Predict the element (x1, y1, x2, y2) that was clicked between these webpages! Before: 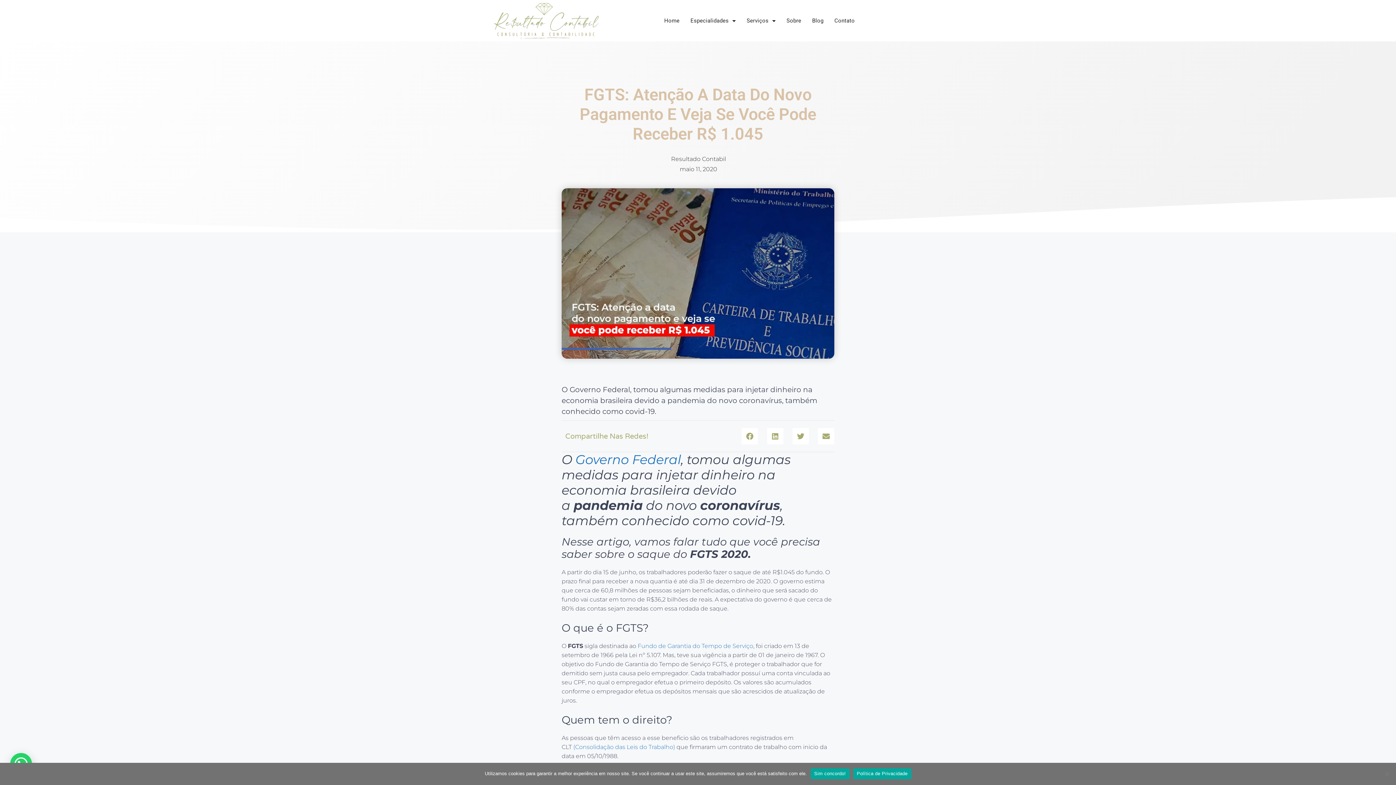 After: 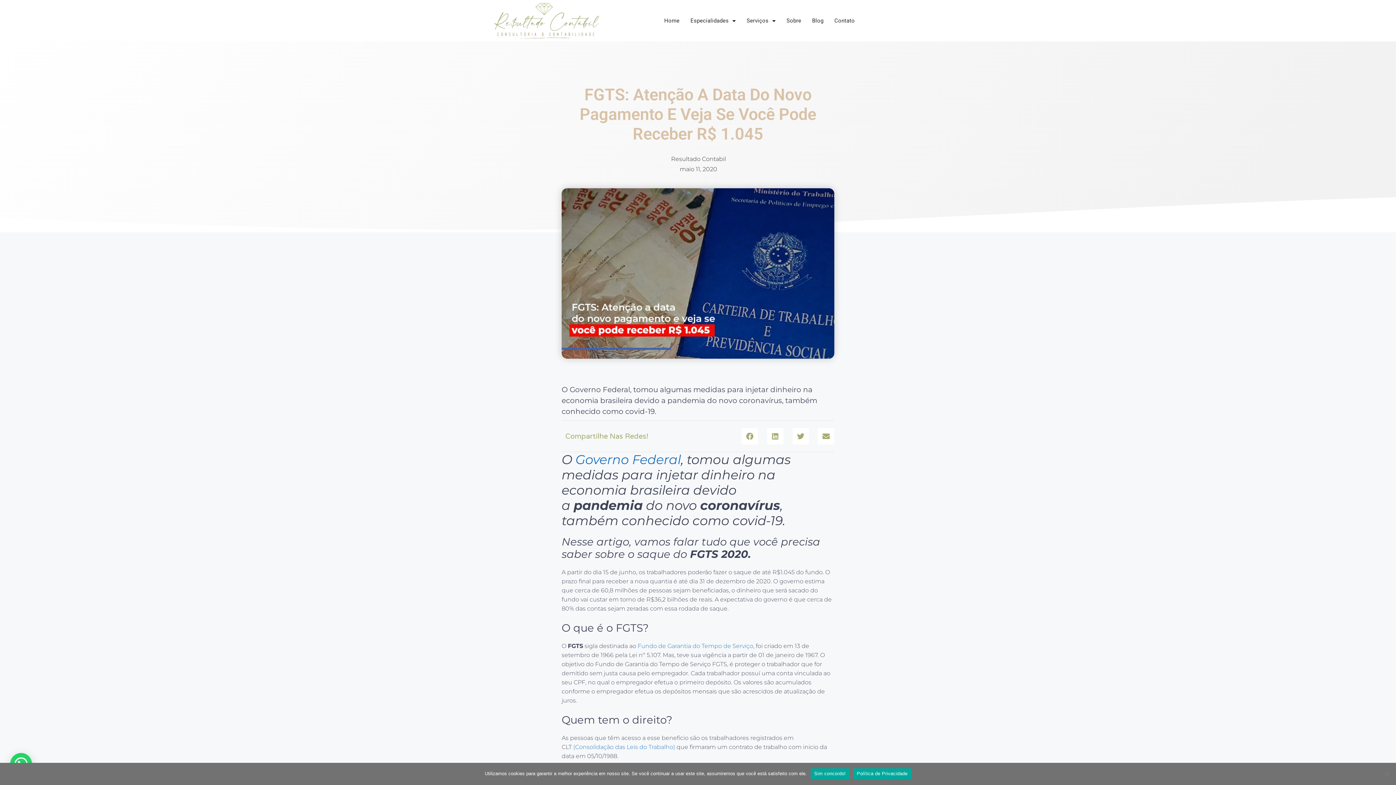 Action: label: Política de Privacidade bbox: (853, 768, 911, 779)